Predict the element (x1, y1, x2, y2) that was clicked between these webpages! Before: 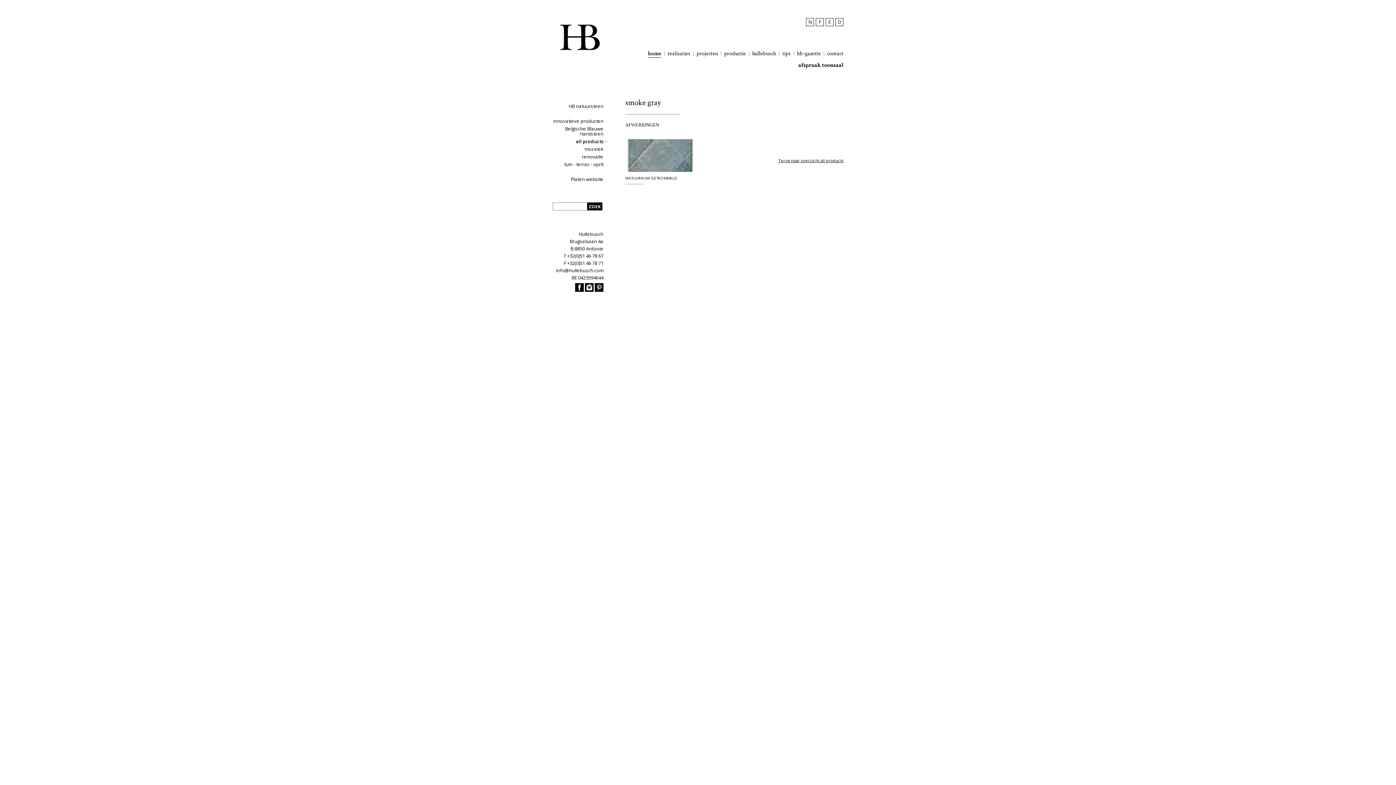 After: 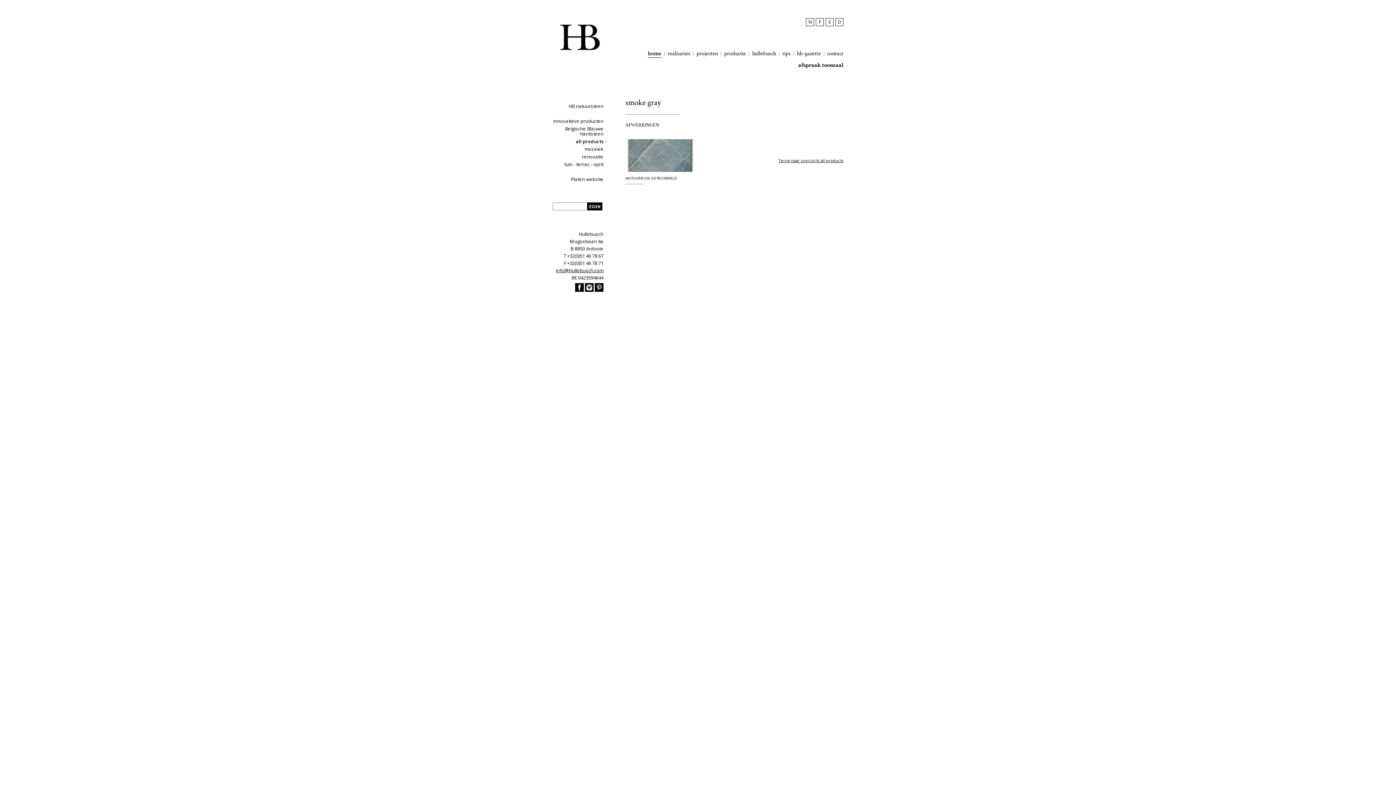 Action: label: info@hullebusch.com bbox: (556, 267, 603, 273)